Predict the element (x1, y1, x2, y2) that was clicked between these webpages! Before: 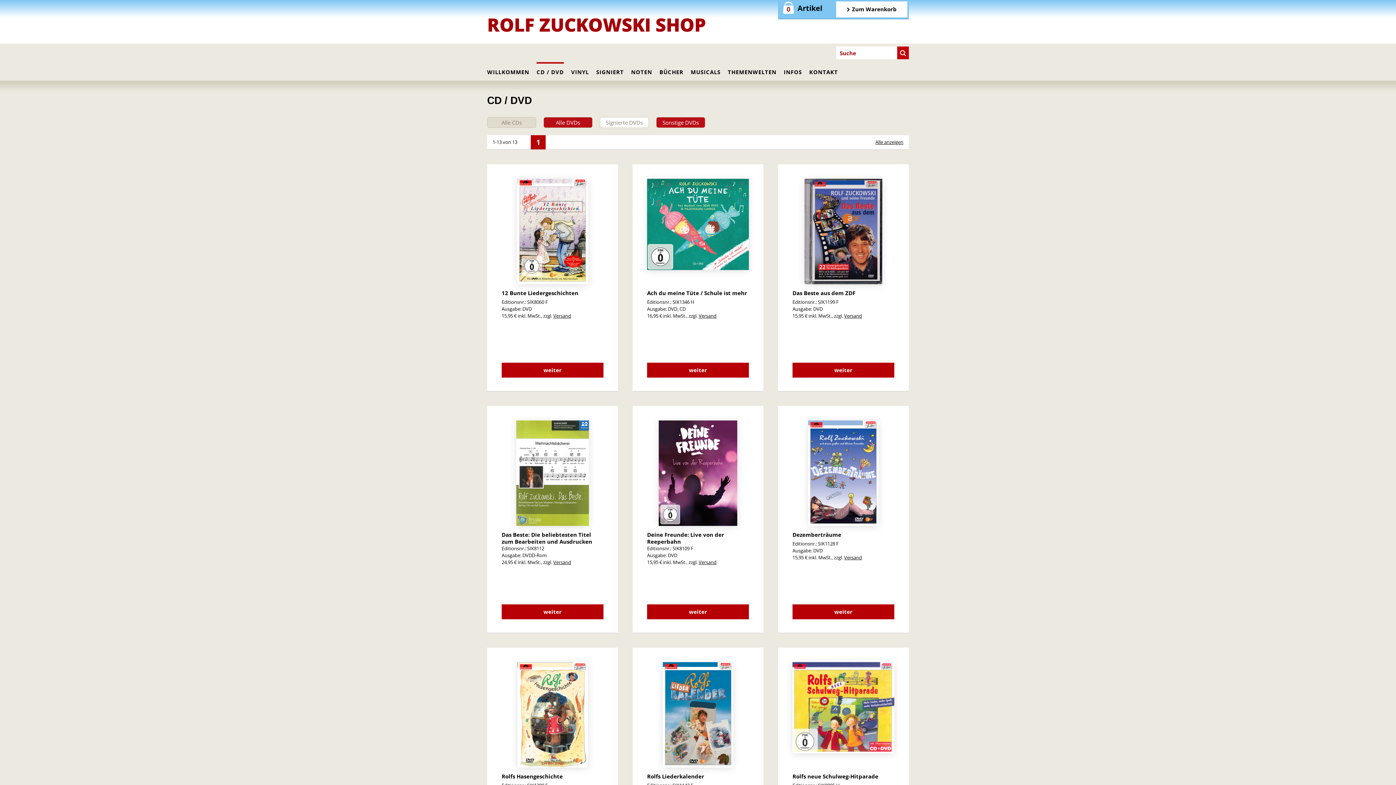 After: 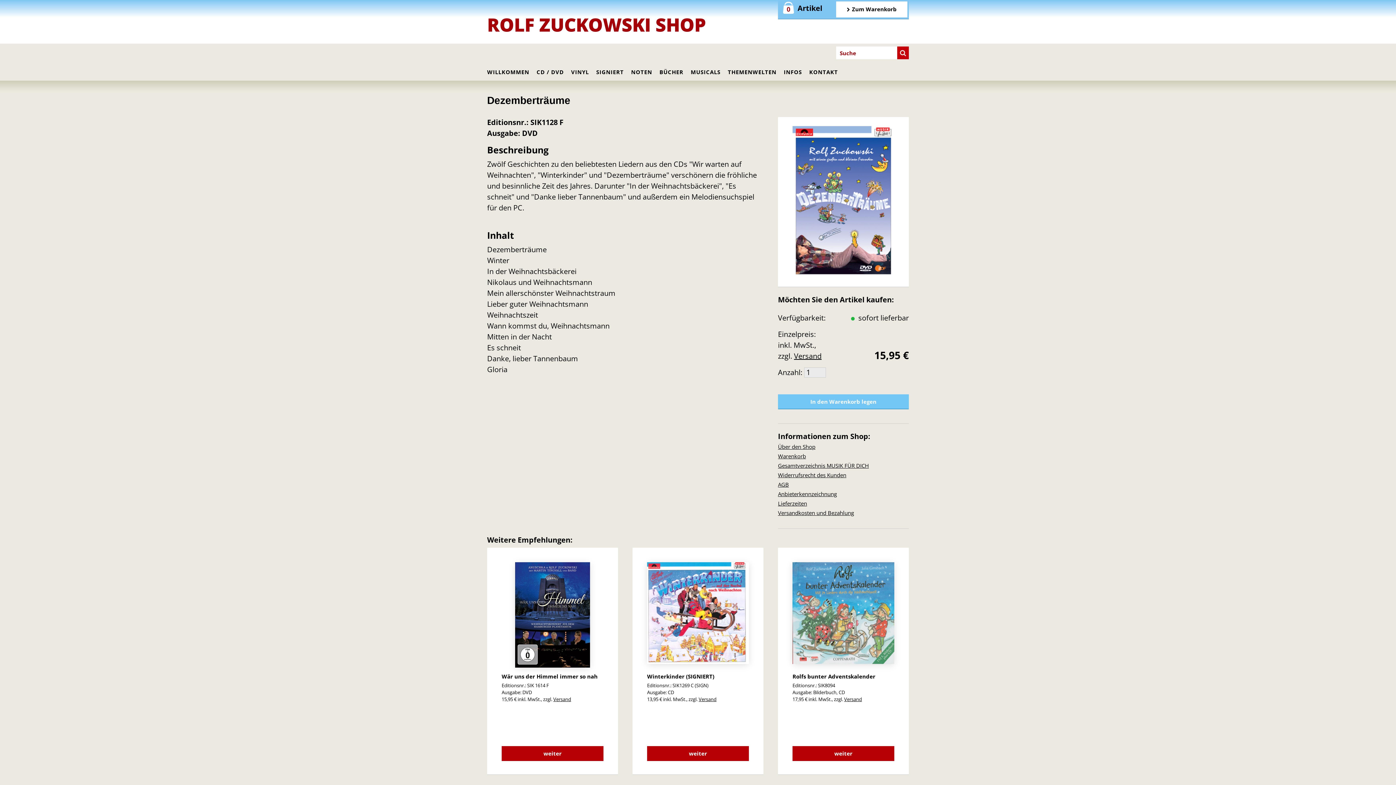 Action: bbox: (808, 469, 879, 476)